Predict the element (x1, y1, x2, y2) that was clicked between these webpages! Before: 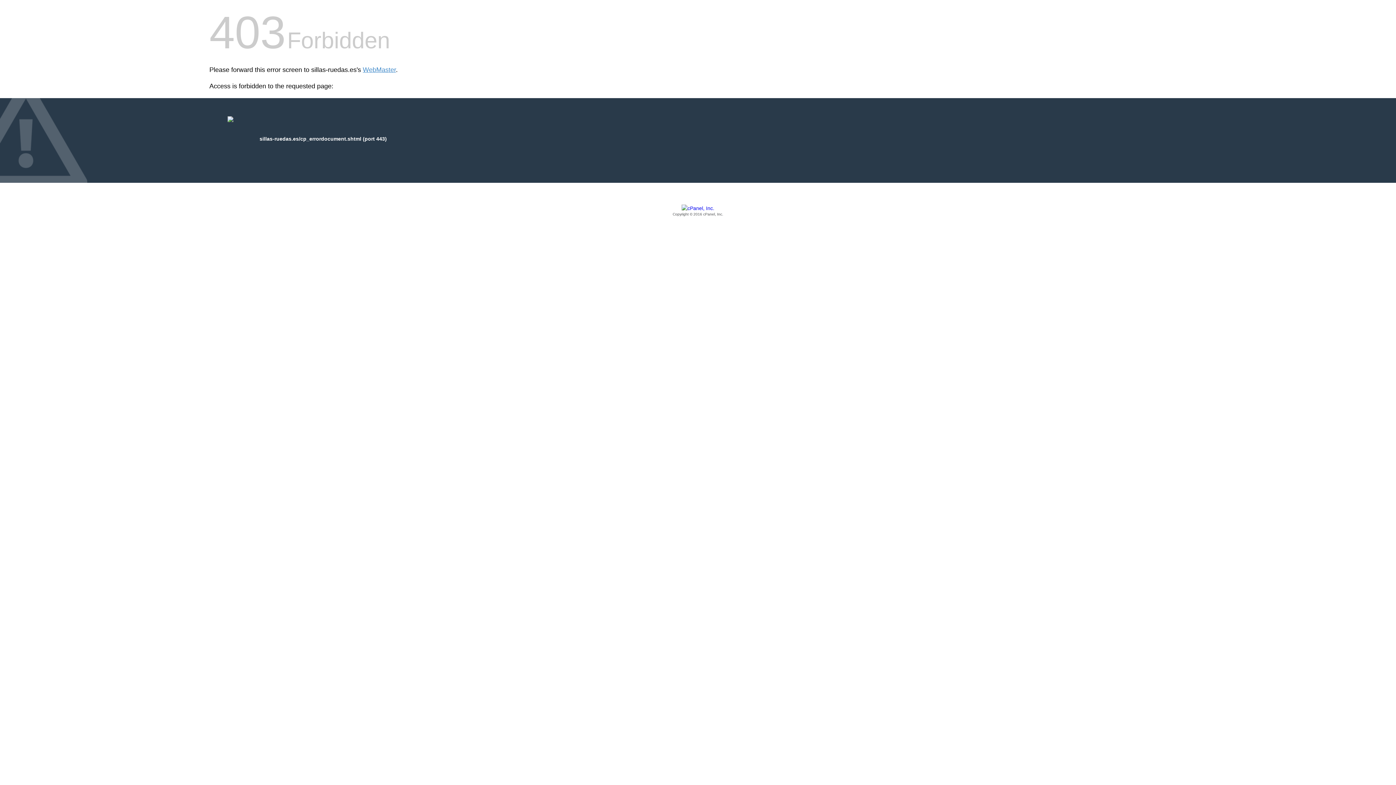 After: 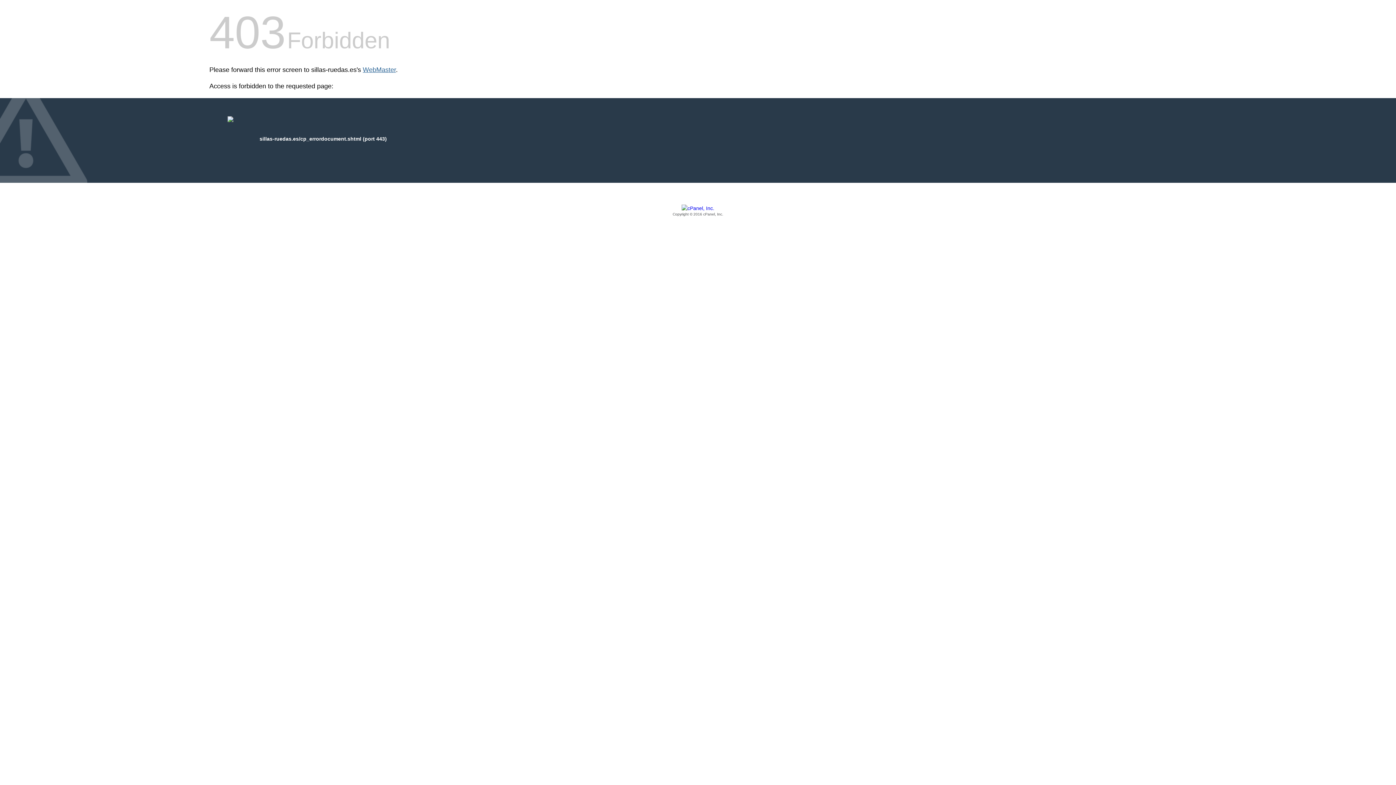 Action: bbox: (362, 66, 396, 73) label: WebMaster